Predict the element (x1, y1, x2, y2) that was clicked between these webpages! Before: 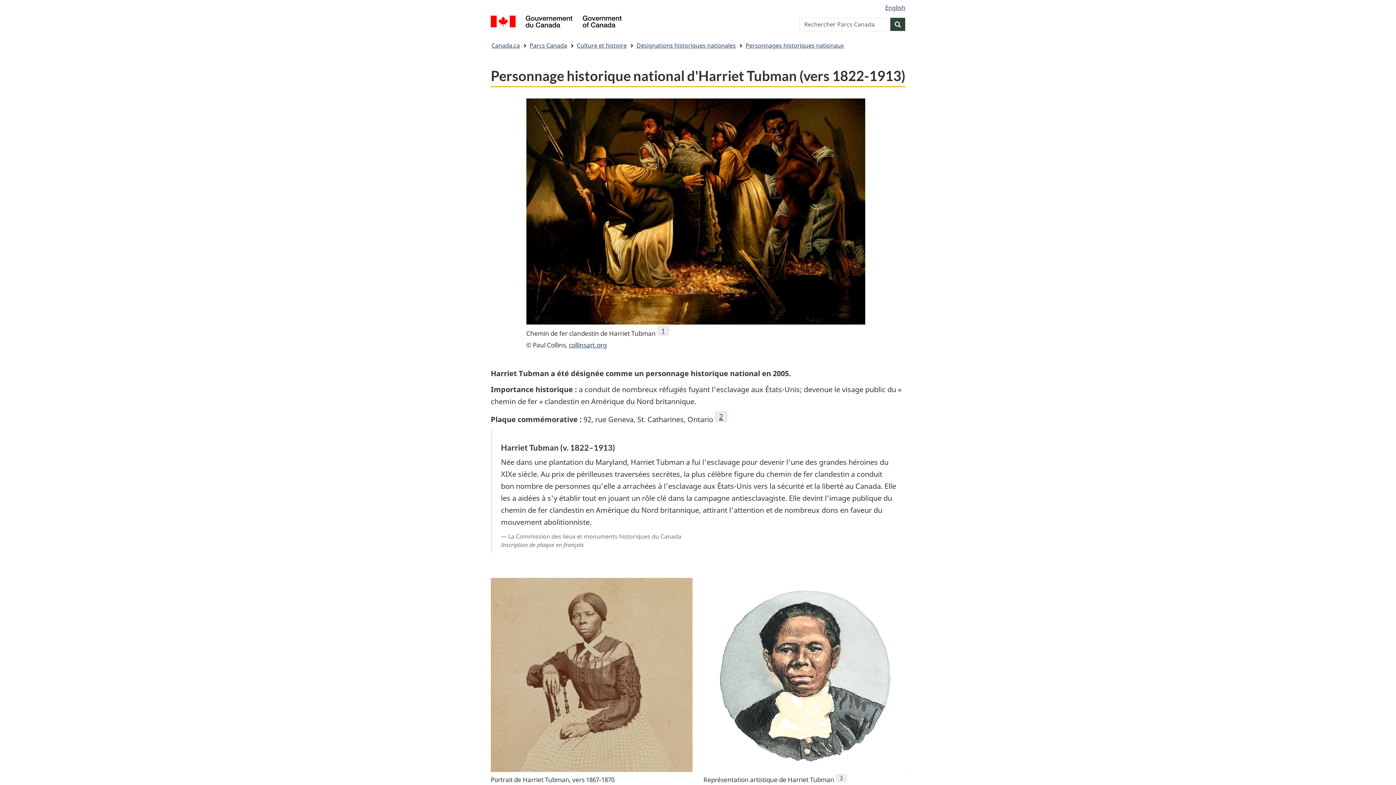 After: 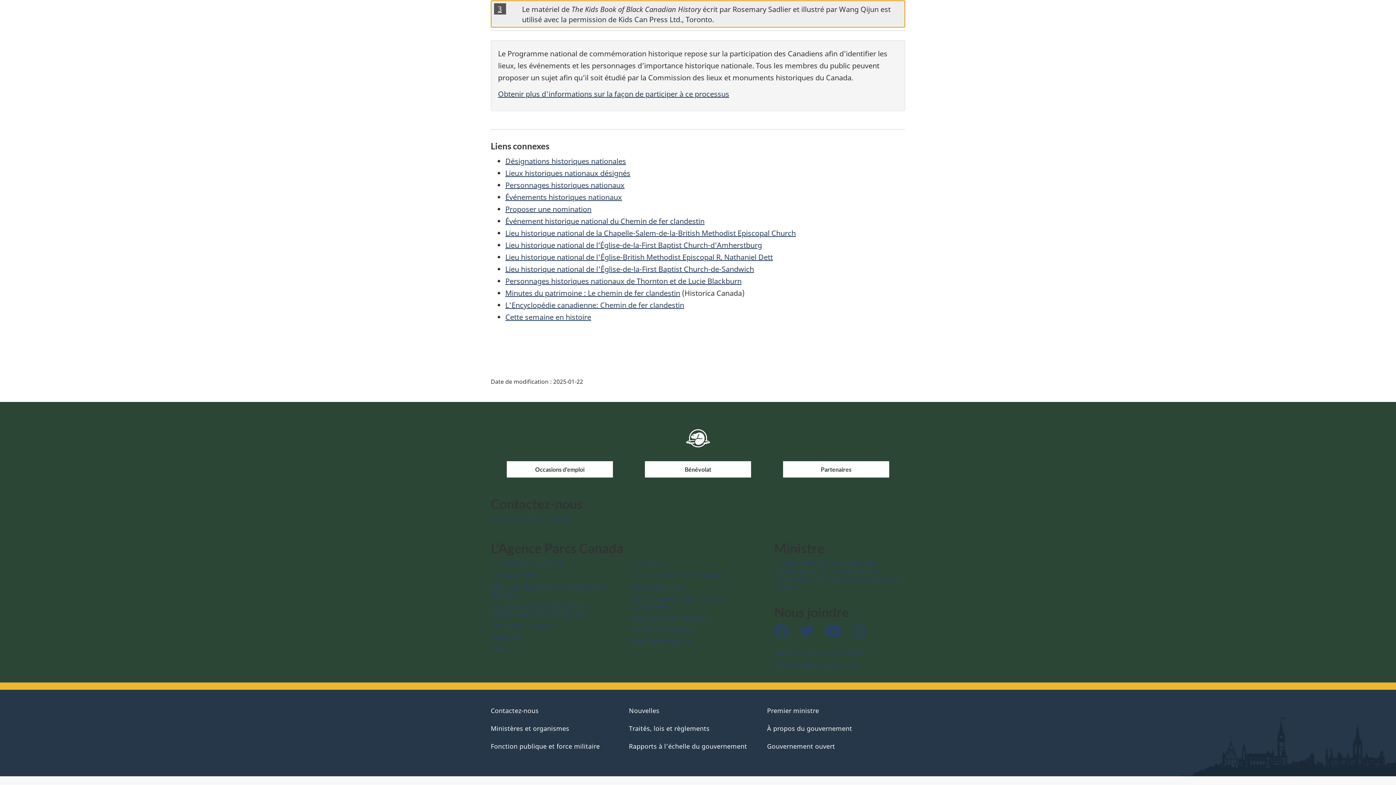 Action: bbox: (836, 774, 846, 782) label: Footnote
3